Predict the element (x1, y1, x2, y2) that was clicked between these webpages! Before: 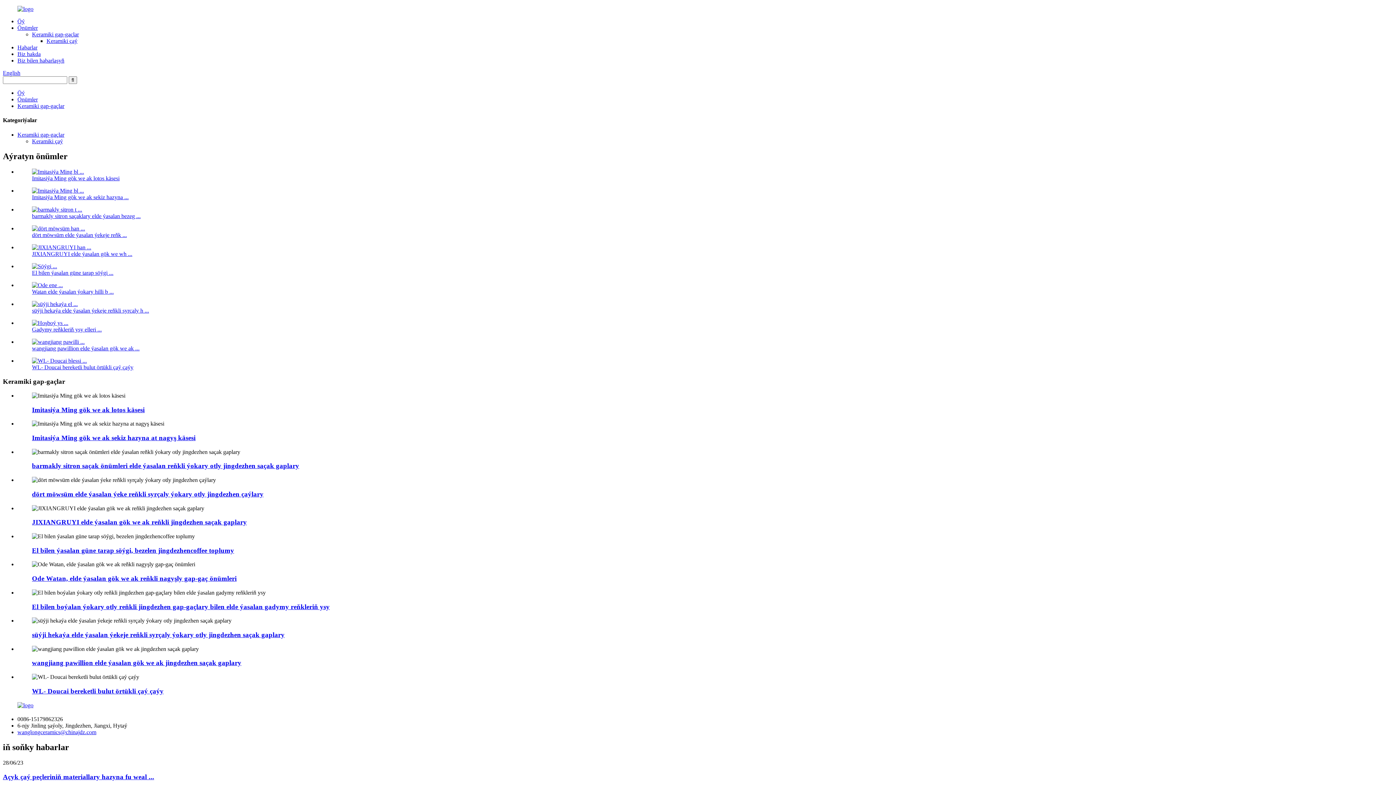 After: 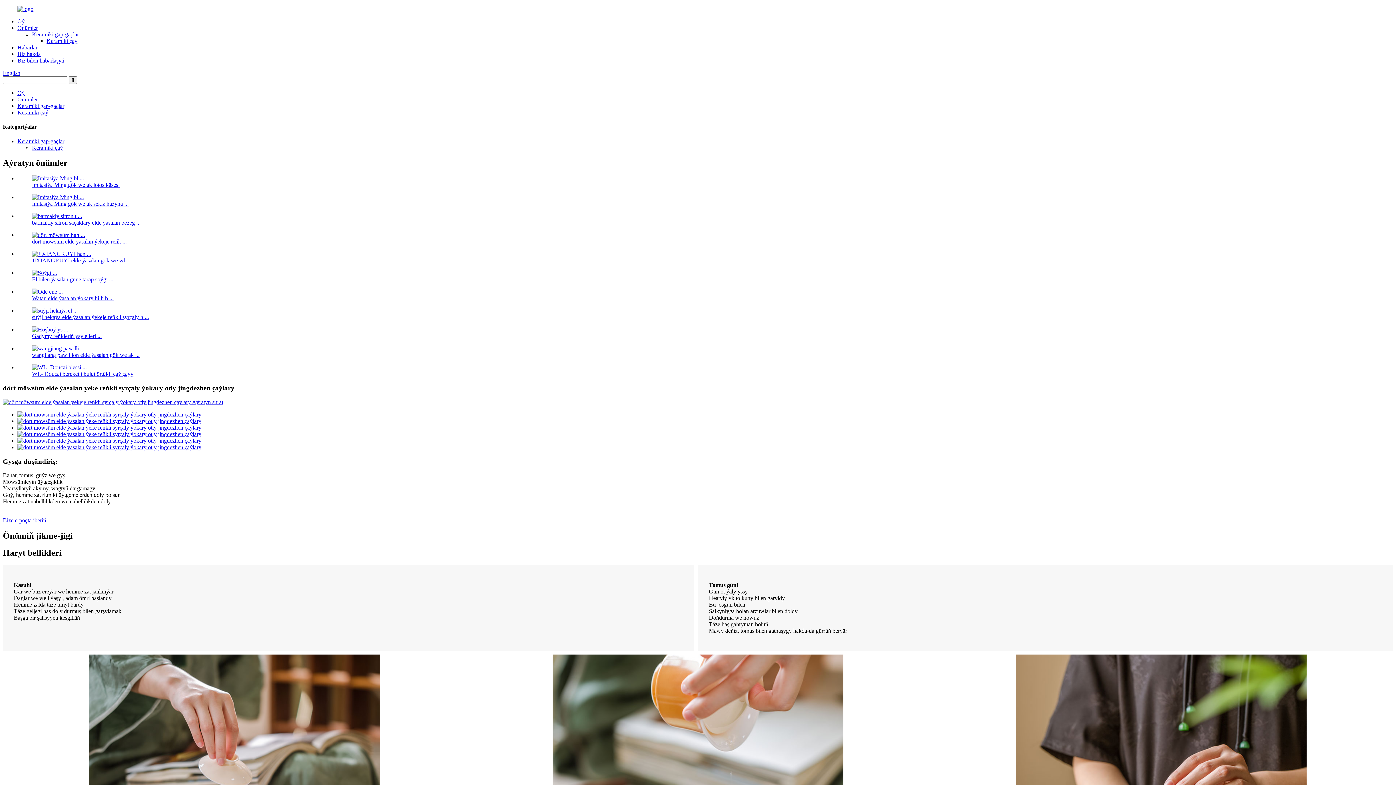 Action: bbox: (32, 232, 126, 238) label: dört möwsüm elde ýasalan ýekeje reňk ...